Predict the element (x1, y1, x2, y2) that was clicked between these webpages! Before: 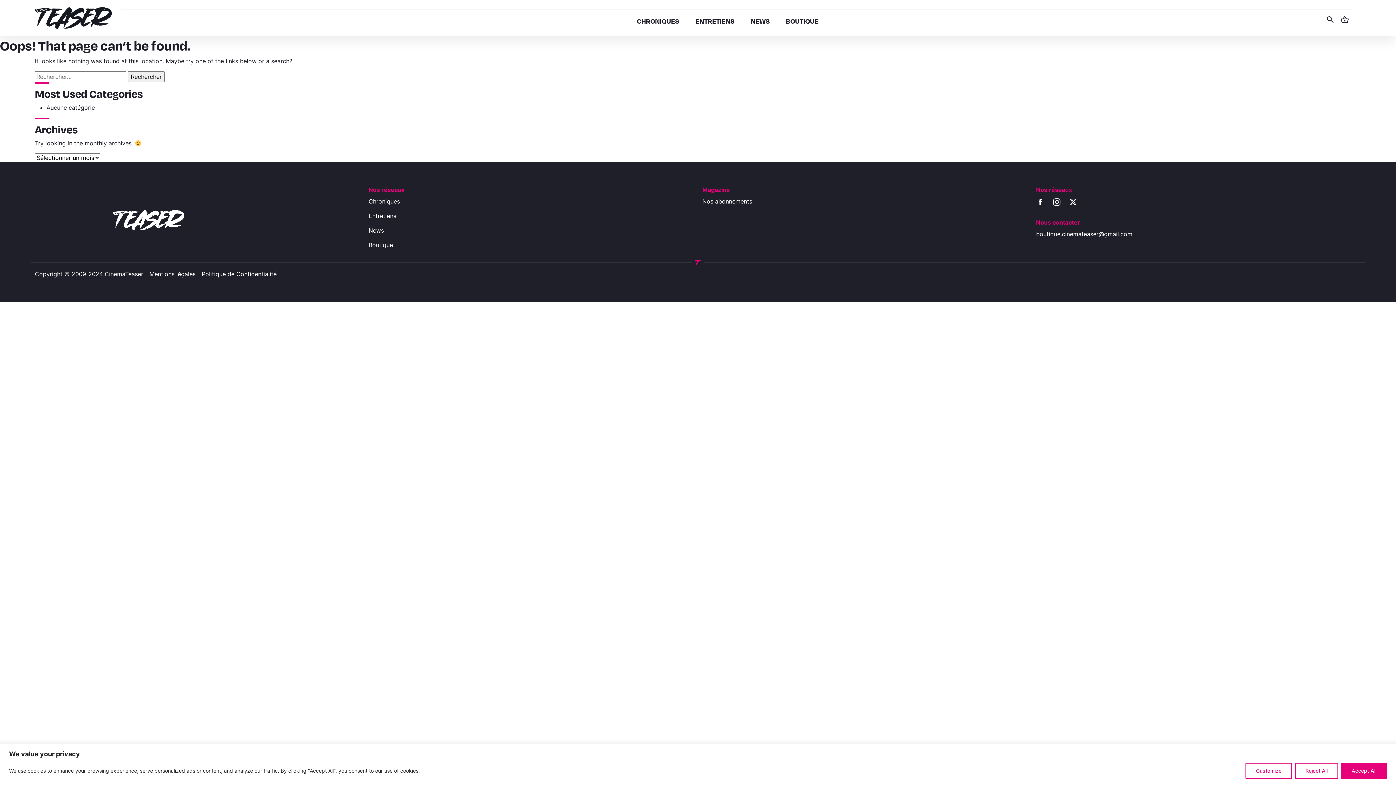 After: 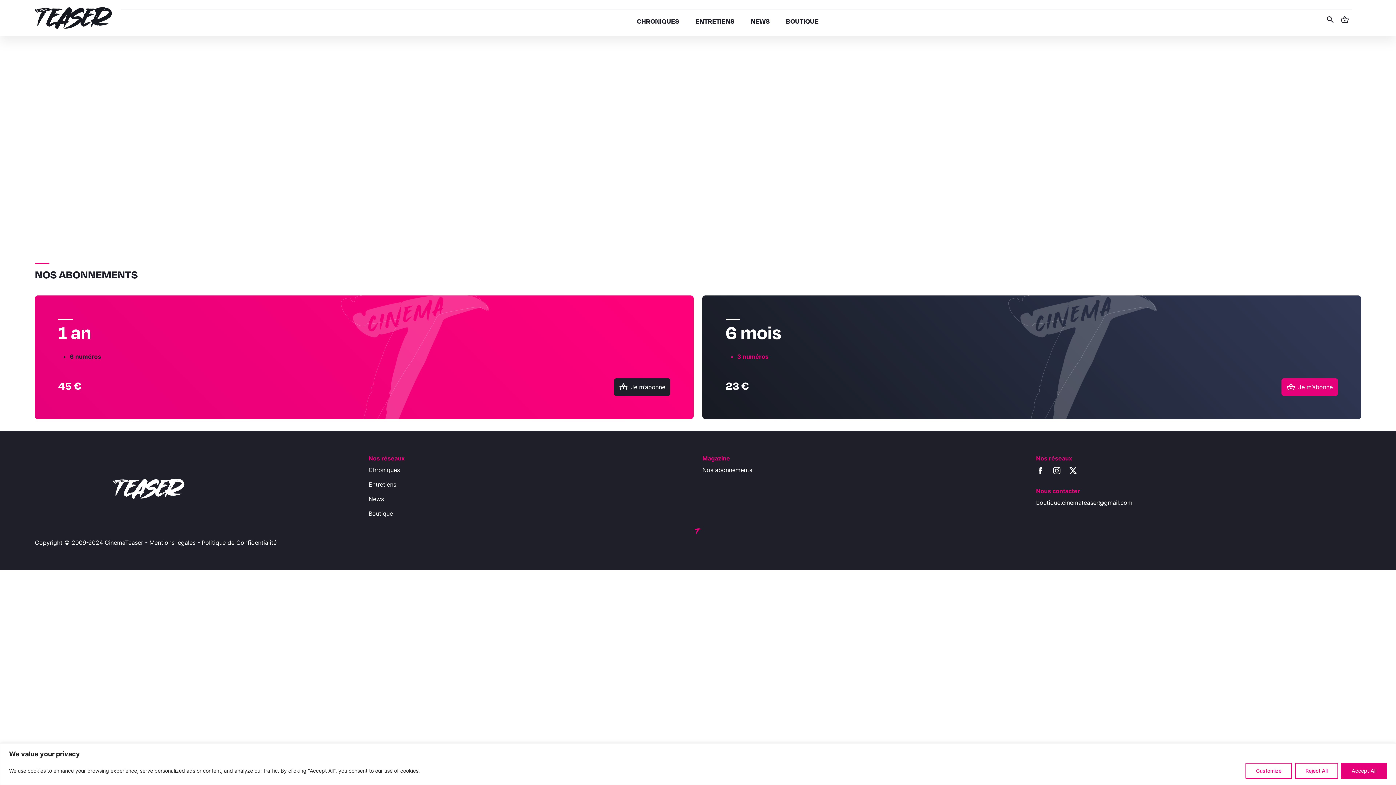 Action: label: Nos abonnements bbox: (702, 197, 1027, 205)